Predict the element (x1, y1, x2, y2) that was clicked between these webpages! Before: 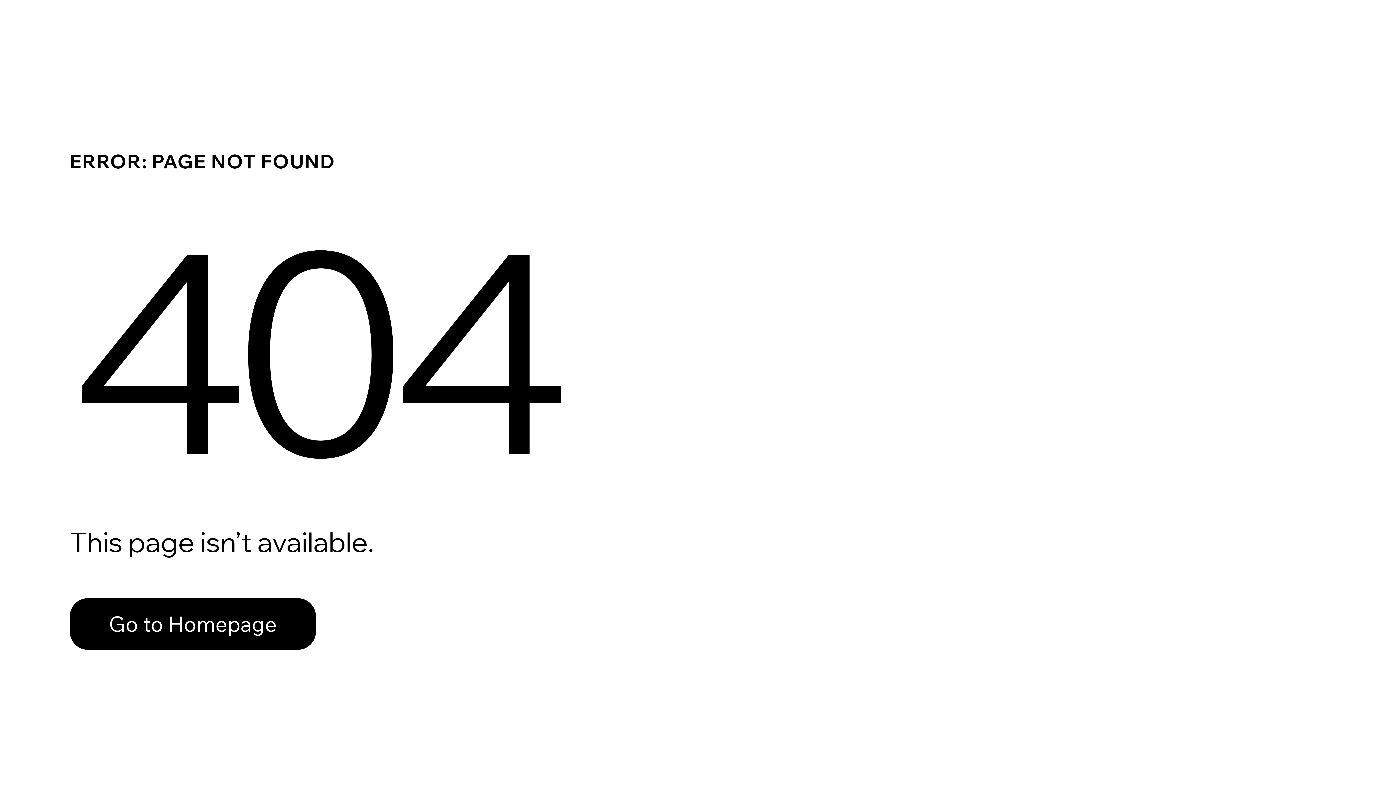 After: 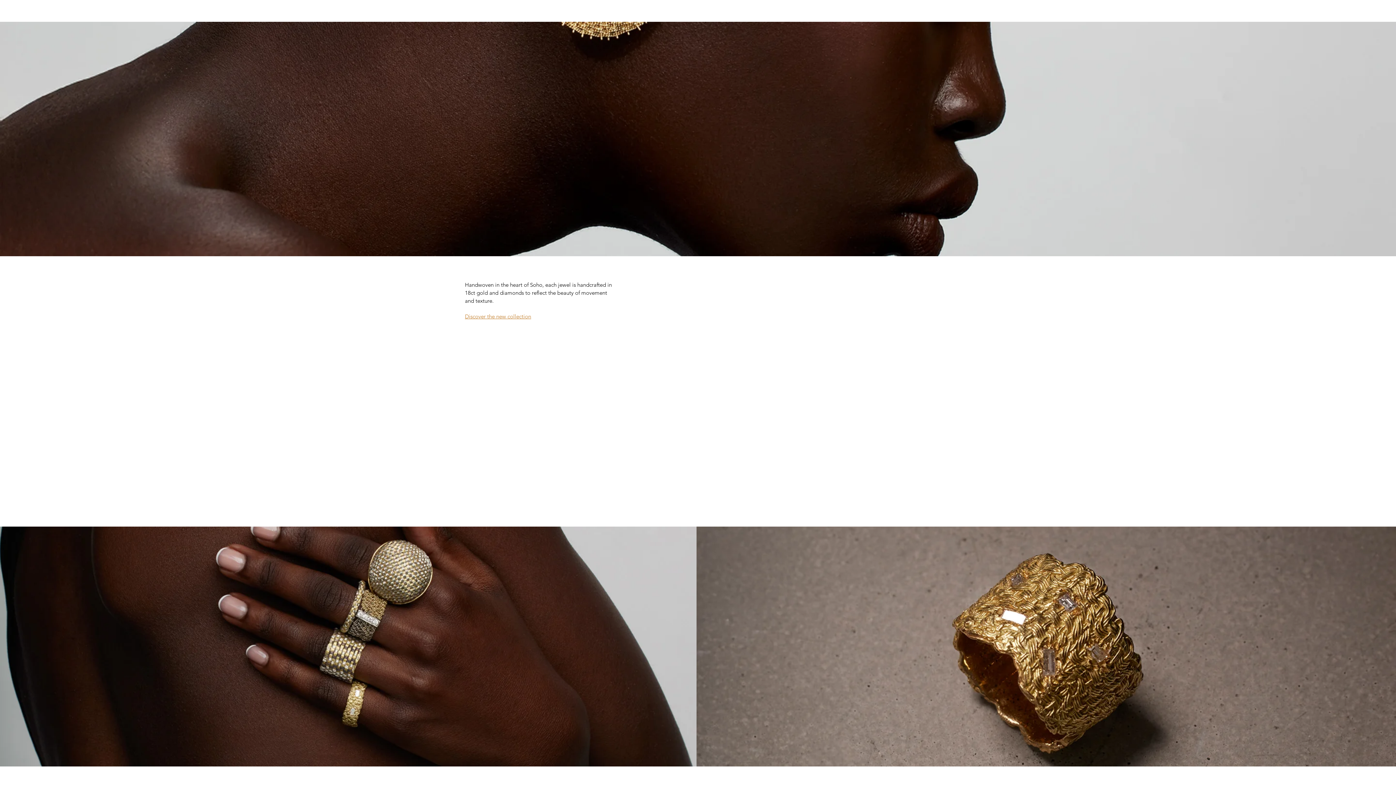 Action: label: Go to Homepage bbox: (69, 582, 768, 659)